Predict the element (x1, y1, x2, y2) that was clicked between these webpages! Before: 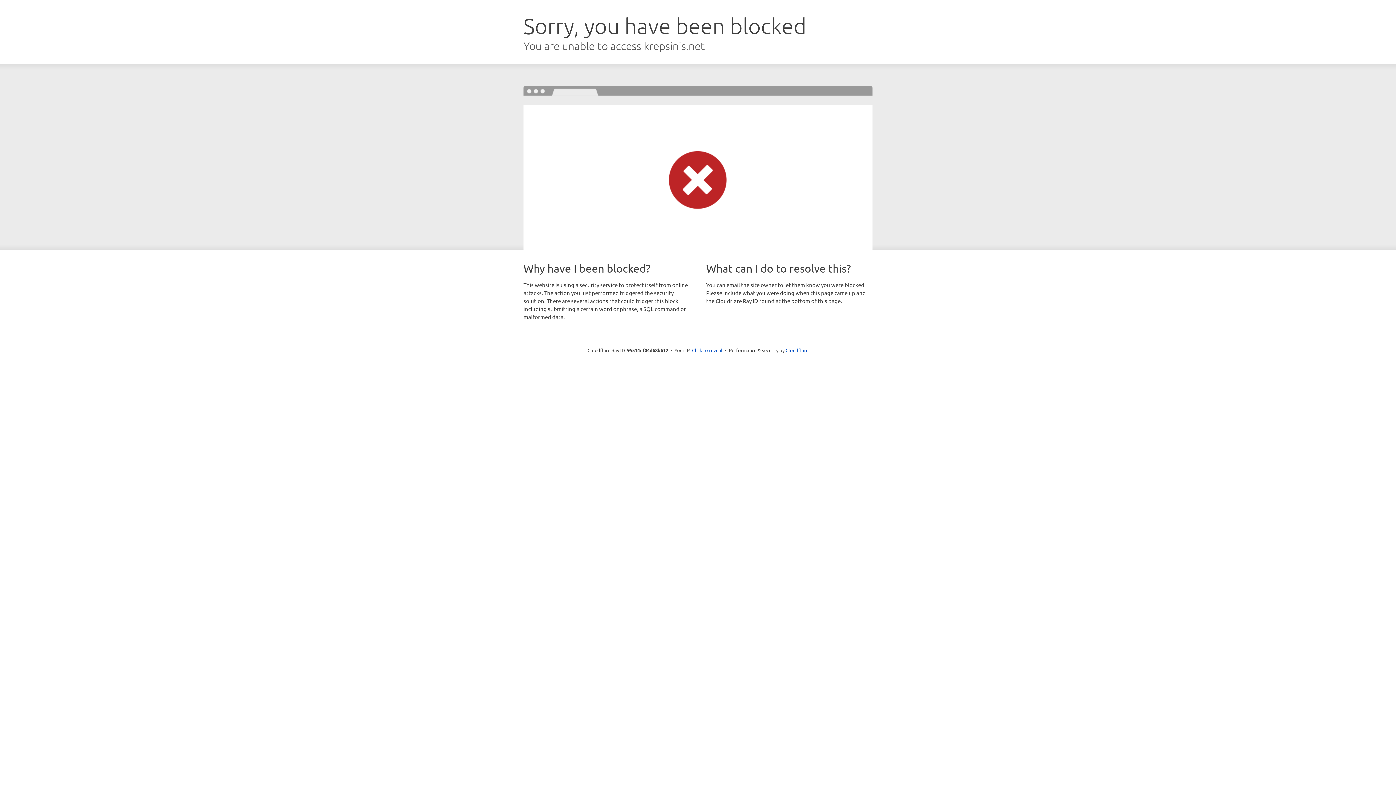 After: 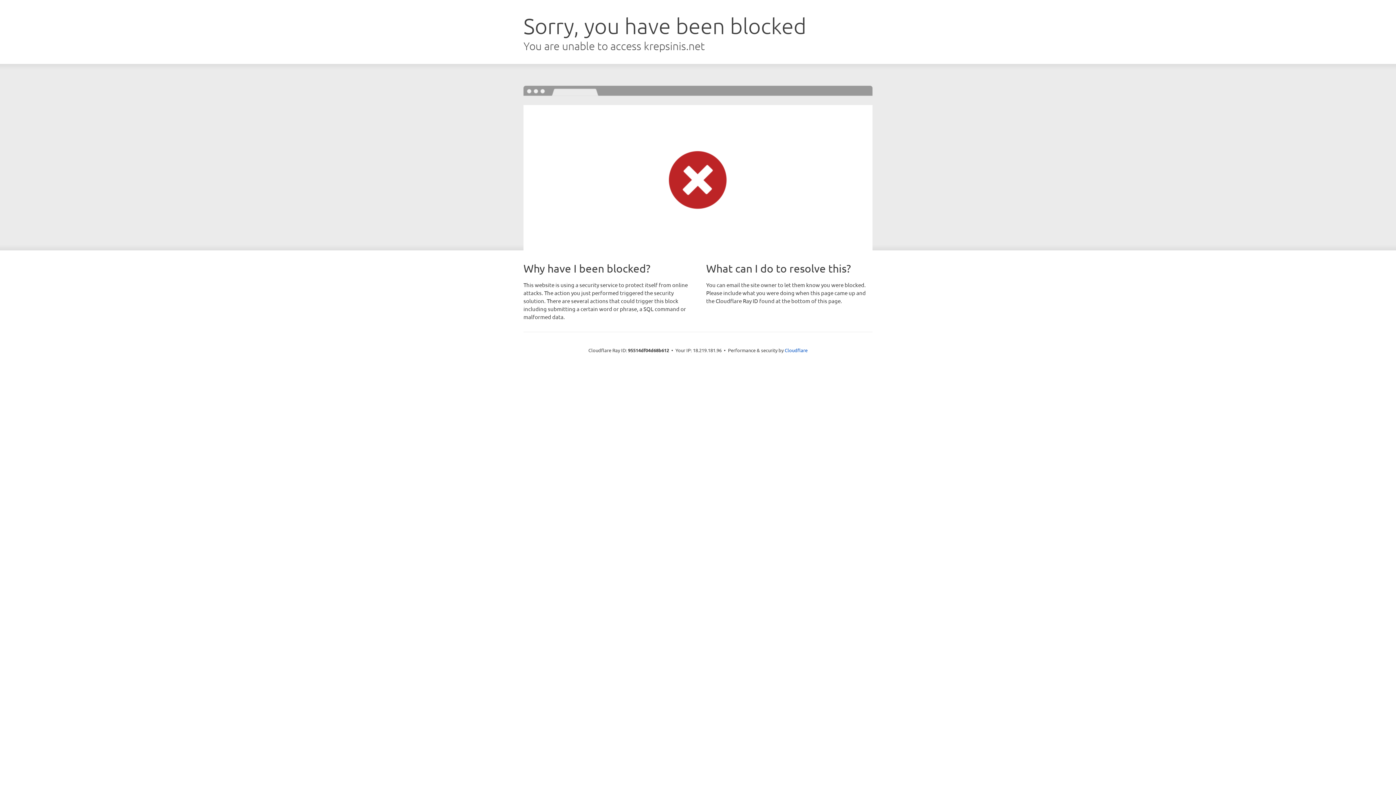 Action: label: Click to reveal bbox: (692, 346, 722, 353)